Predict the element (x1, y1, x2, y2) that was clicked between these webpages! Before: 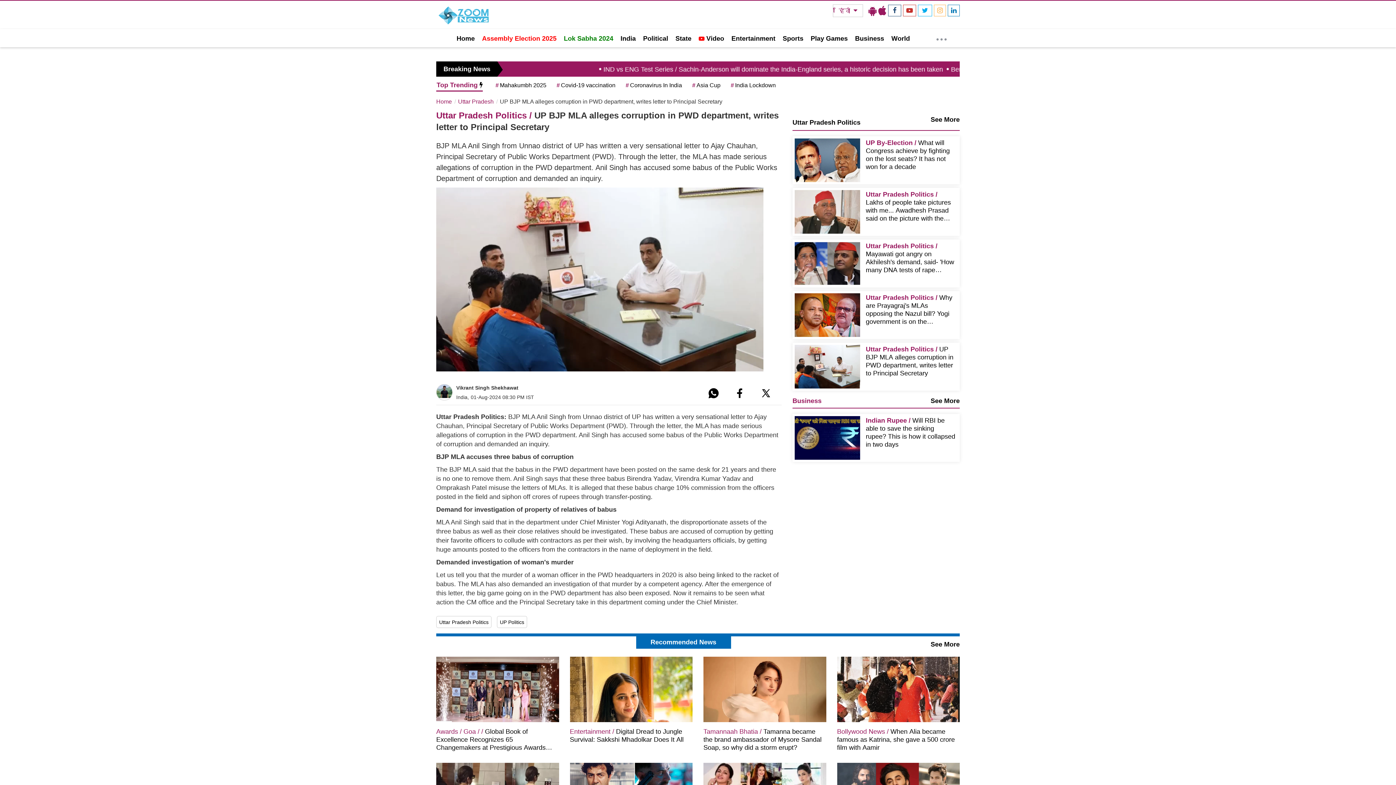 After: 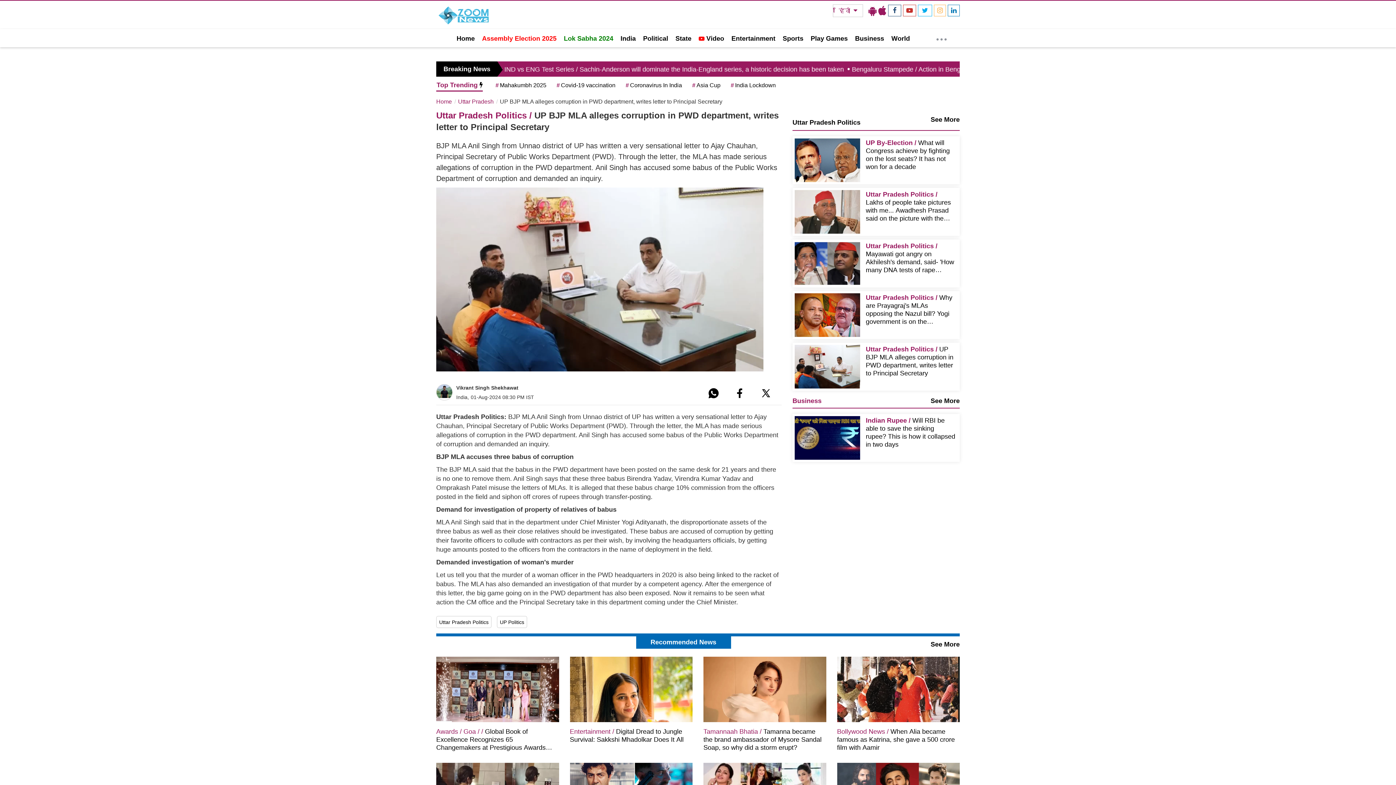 Action: bbox: (794, 345, 860, 352)